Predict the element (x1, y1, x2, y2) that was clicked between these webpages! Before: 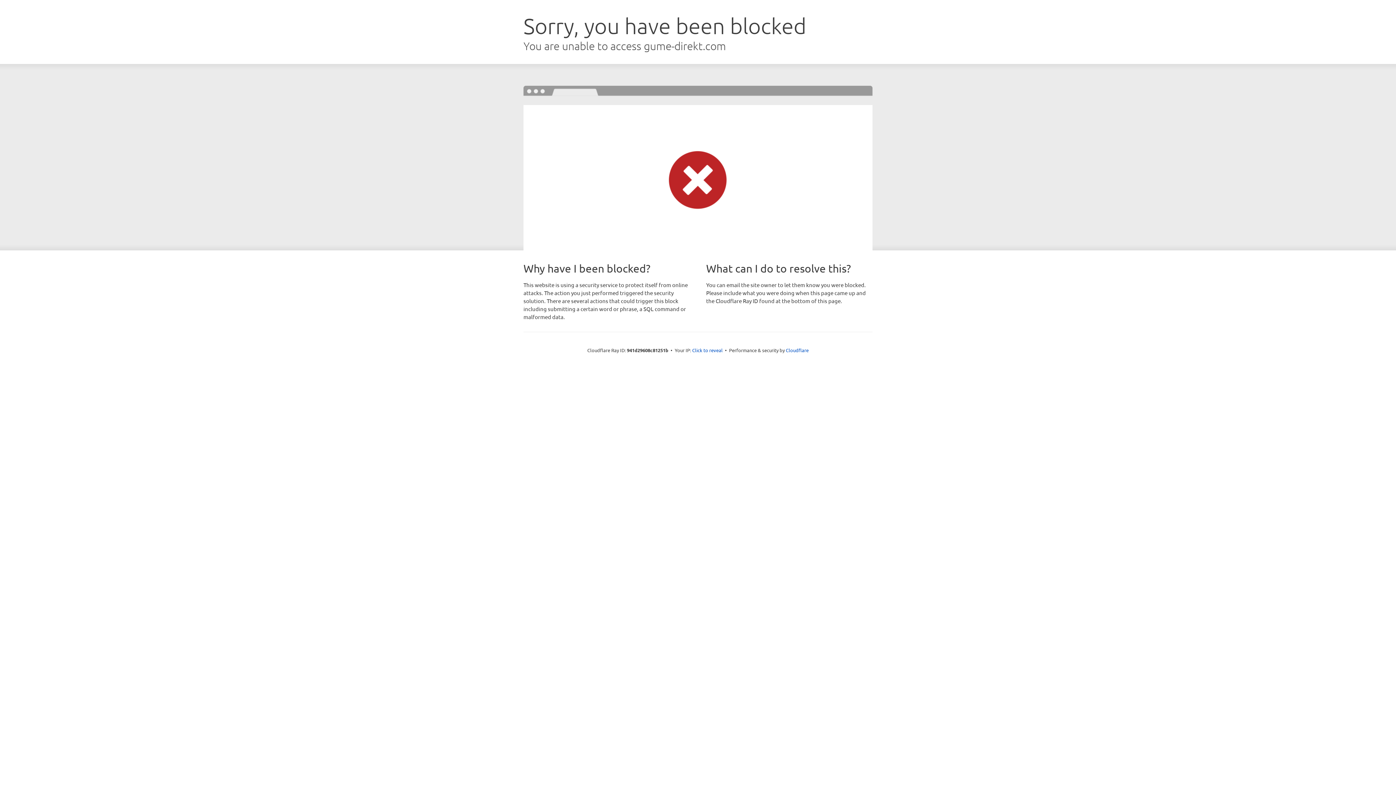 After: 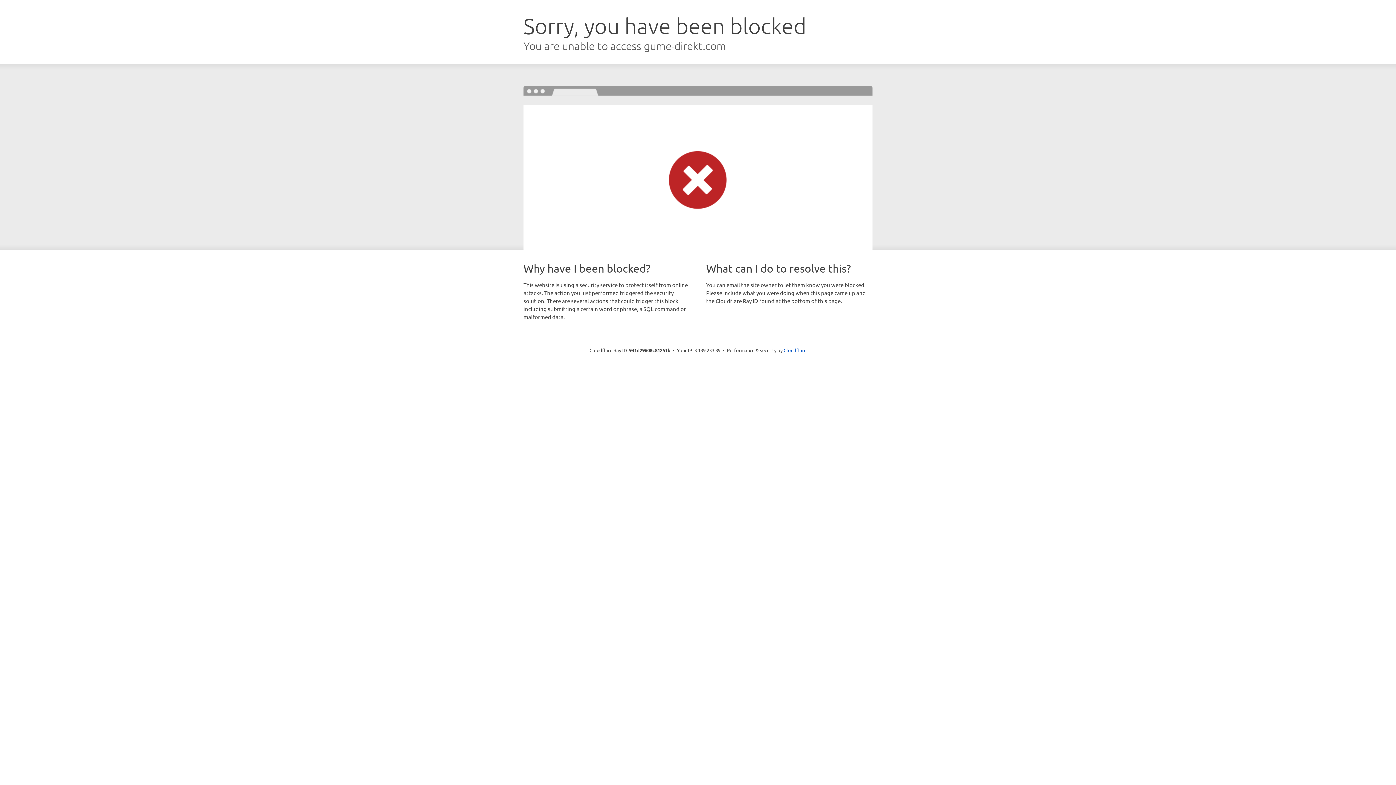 Action: bbox: (692, 346, 722, 353) label: Click to reveal